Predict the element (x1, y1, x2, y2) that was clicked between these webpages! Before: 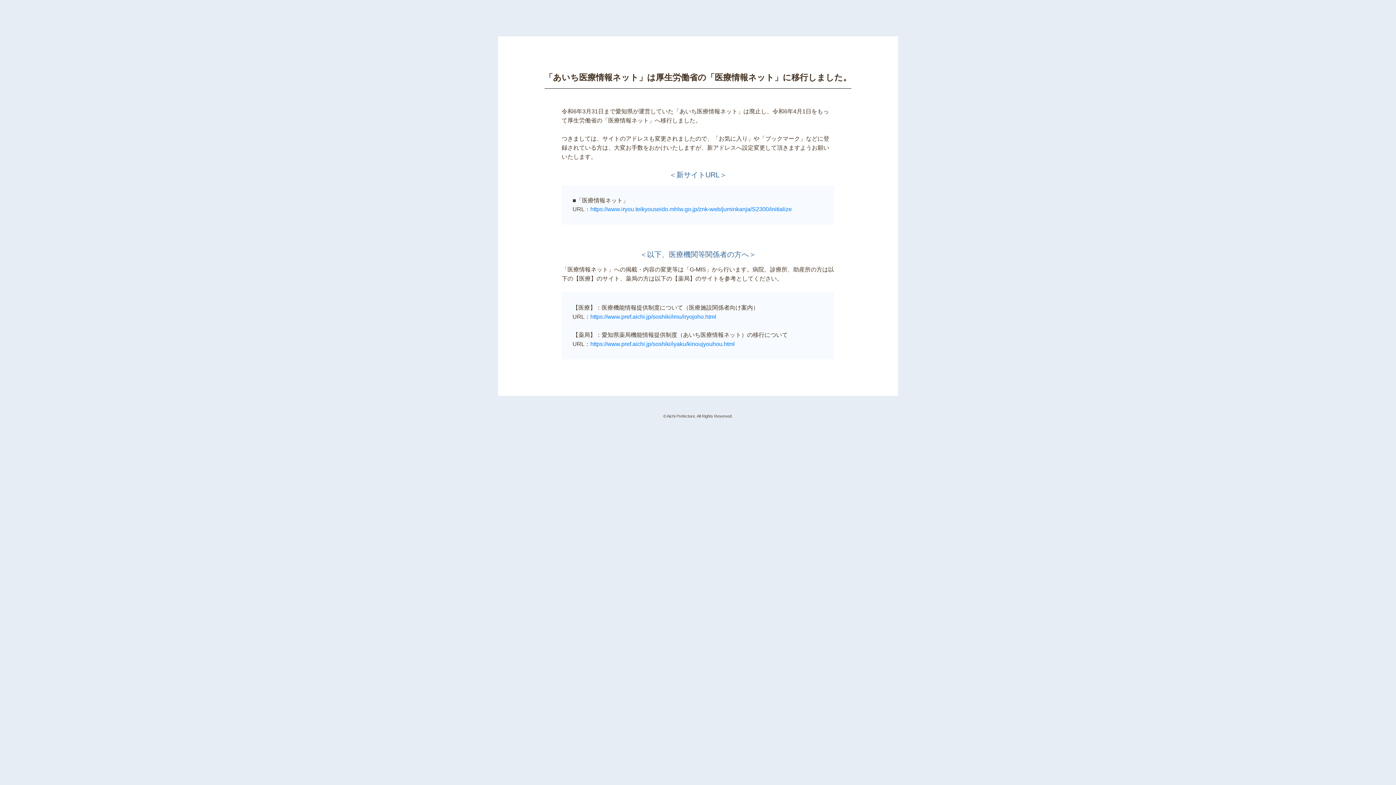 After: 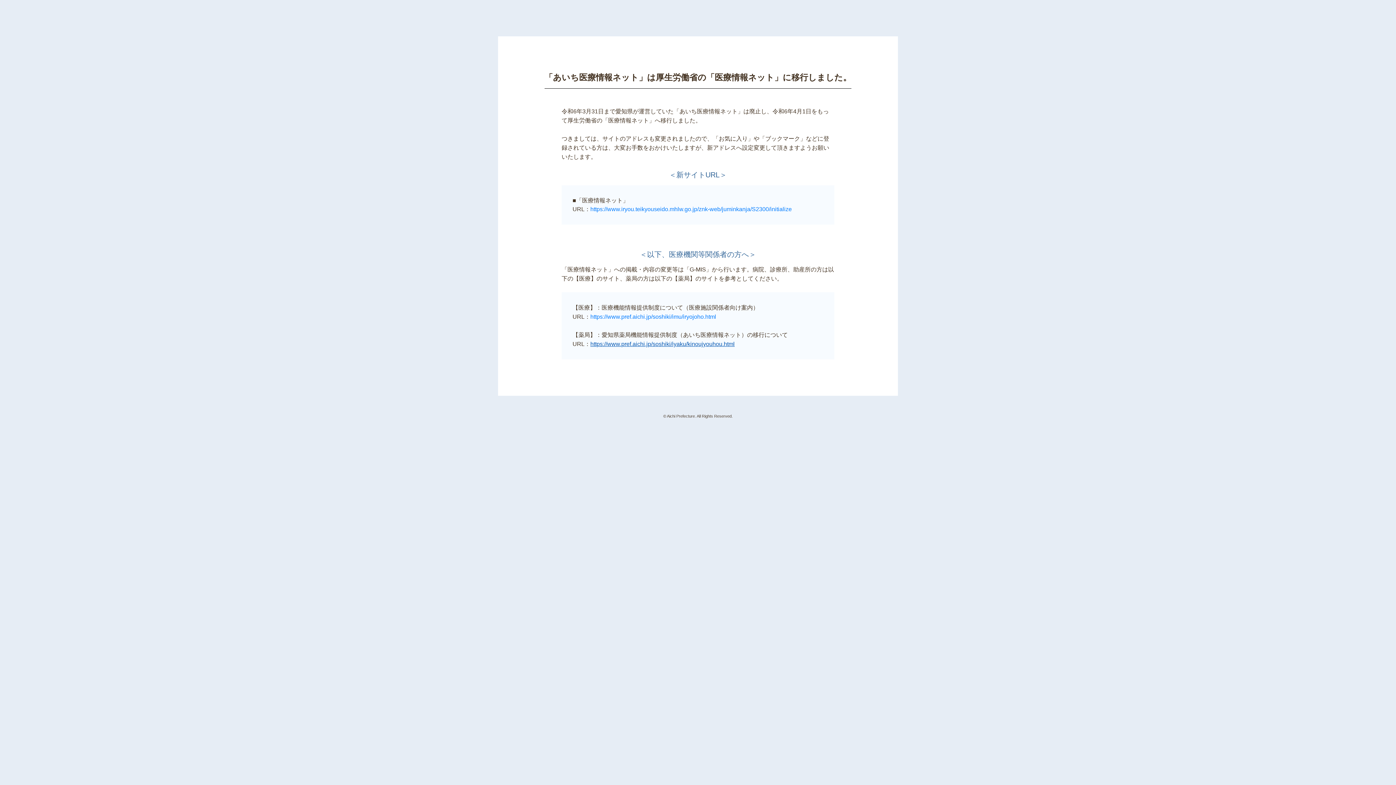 Action: label: https://www.pref.aichi.jp/soshiki/iyaku/kinoujyouhou.html bbox: (590, 341, 734, 347)